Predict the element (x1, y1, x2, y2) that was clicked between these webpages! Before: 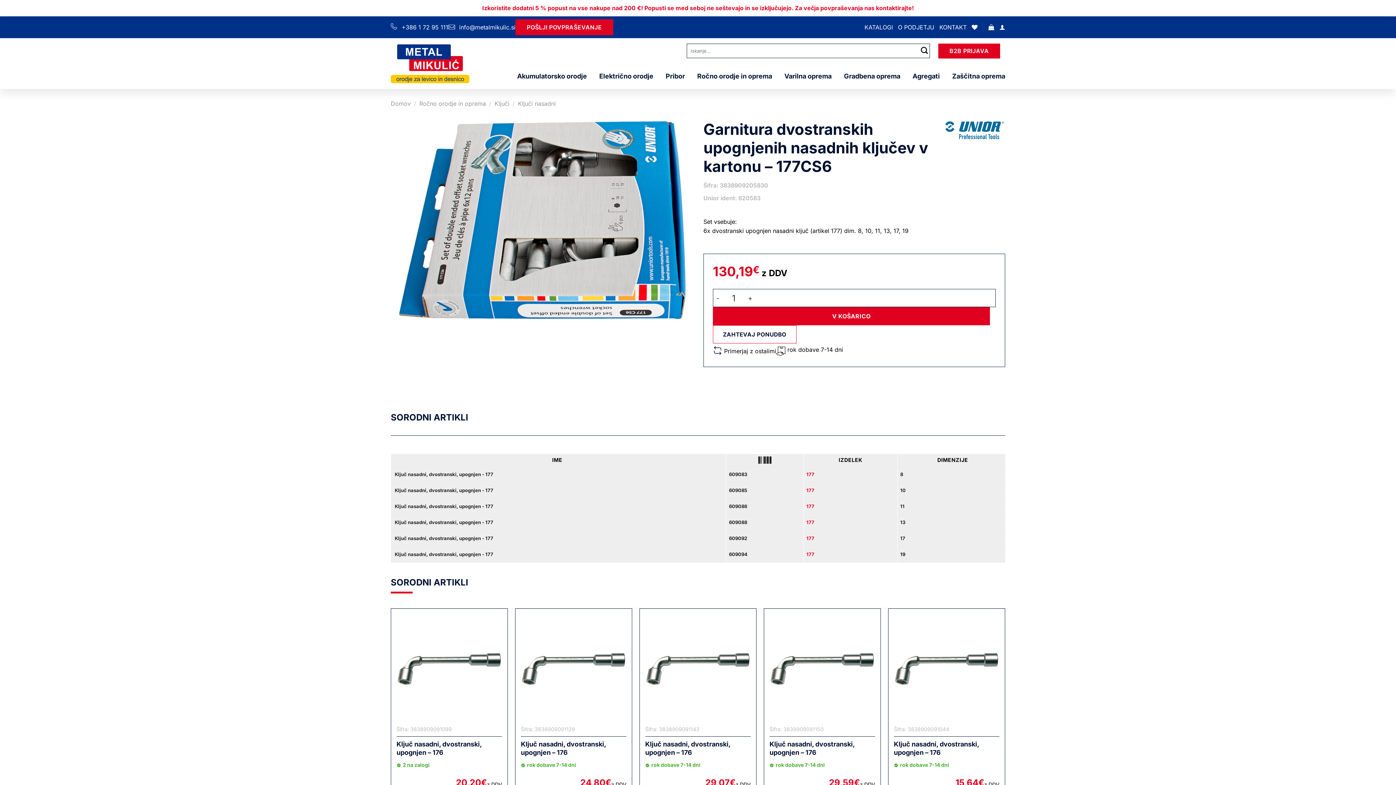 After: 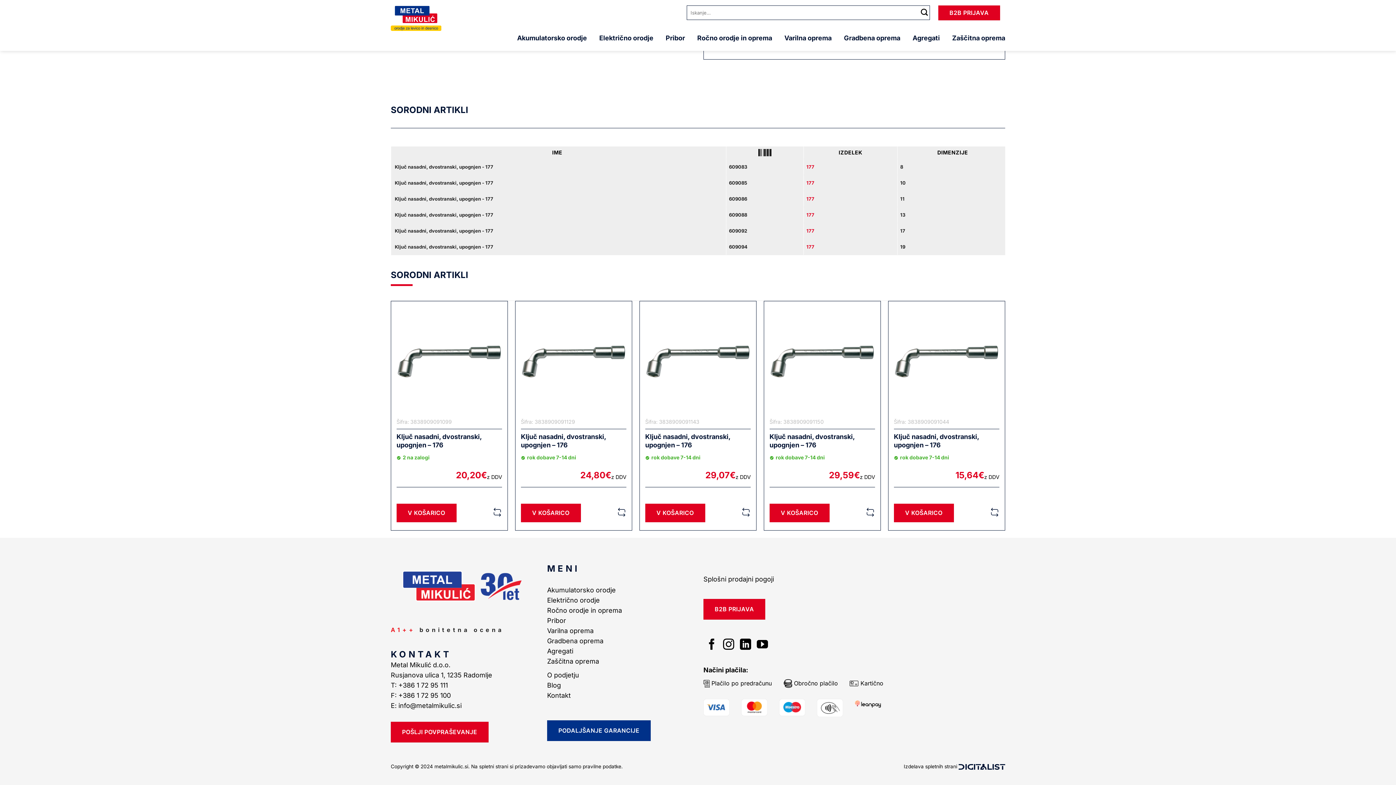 Action: bbox: (390, 412, 468, 422) label: SORODNI ARTIKLI